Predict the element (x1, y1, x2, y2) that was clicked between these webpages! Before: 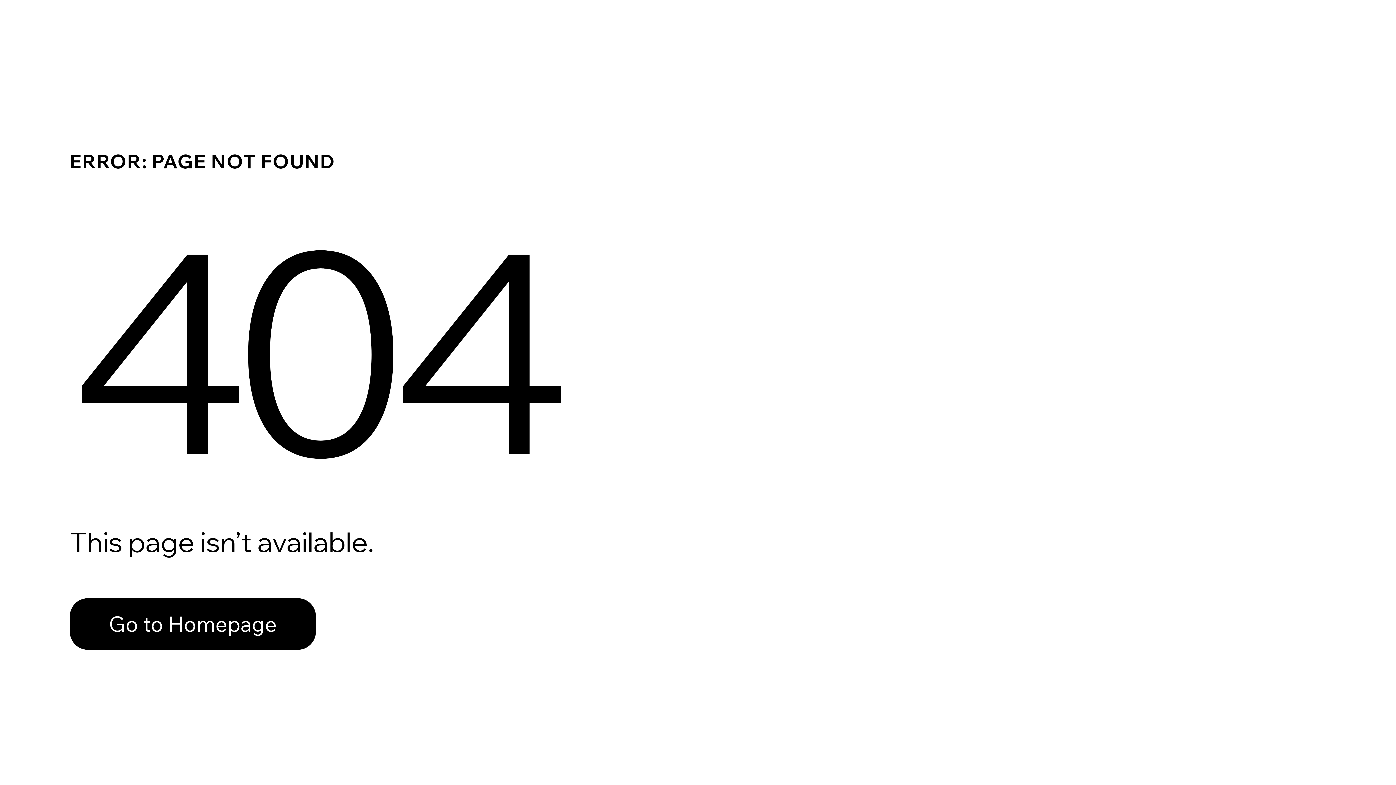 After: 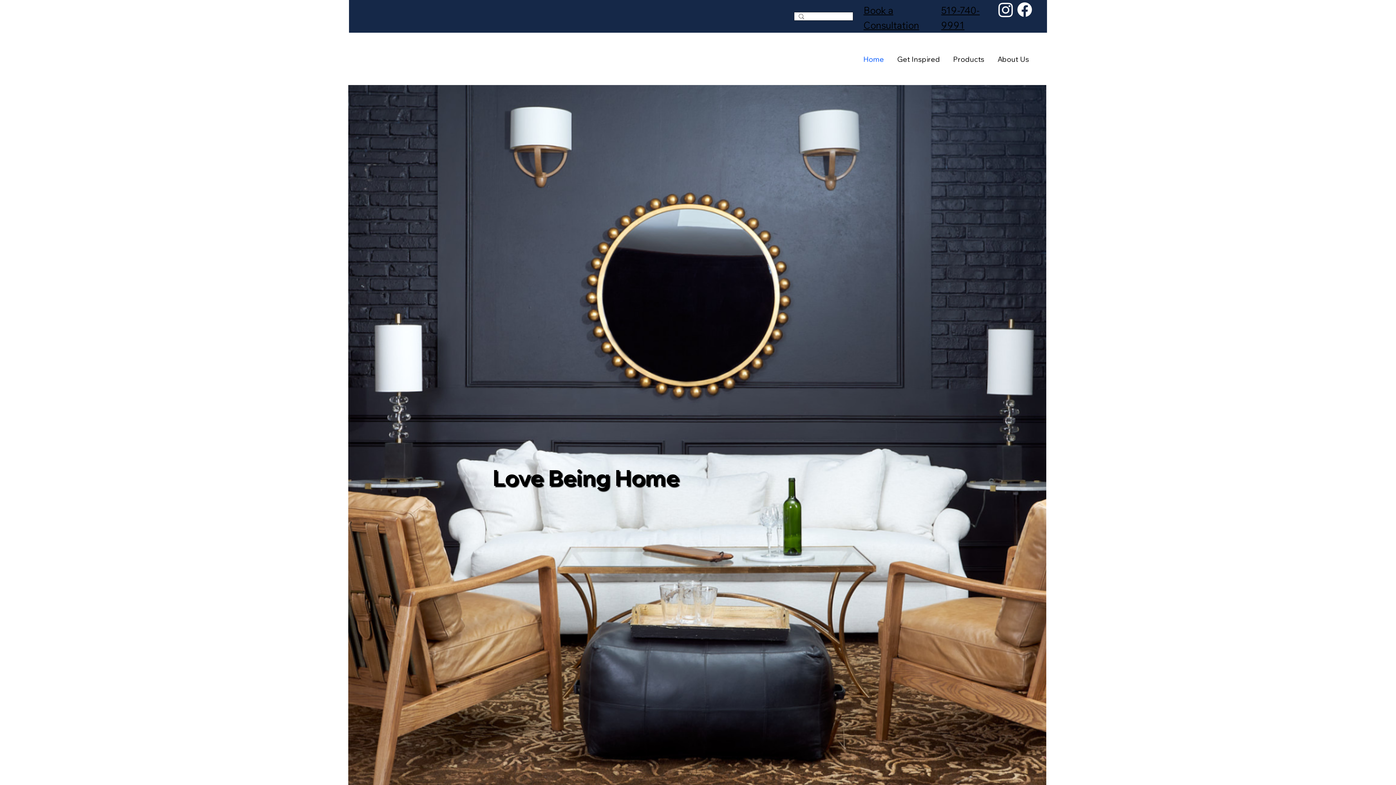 Action: label: Go to Homepage bbox: (69, 598, 316, 650)